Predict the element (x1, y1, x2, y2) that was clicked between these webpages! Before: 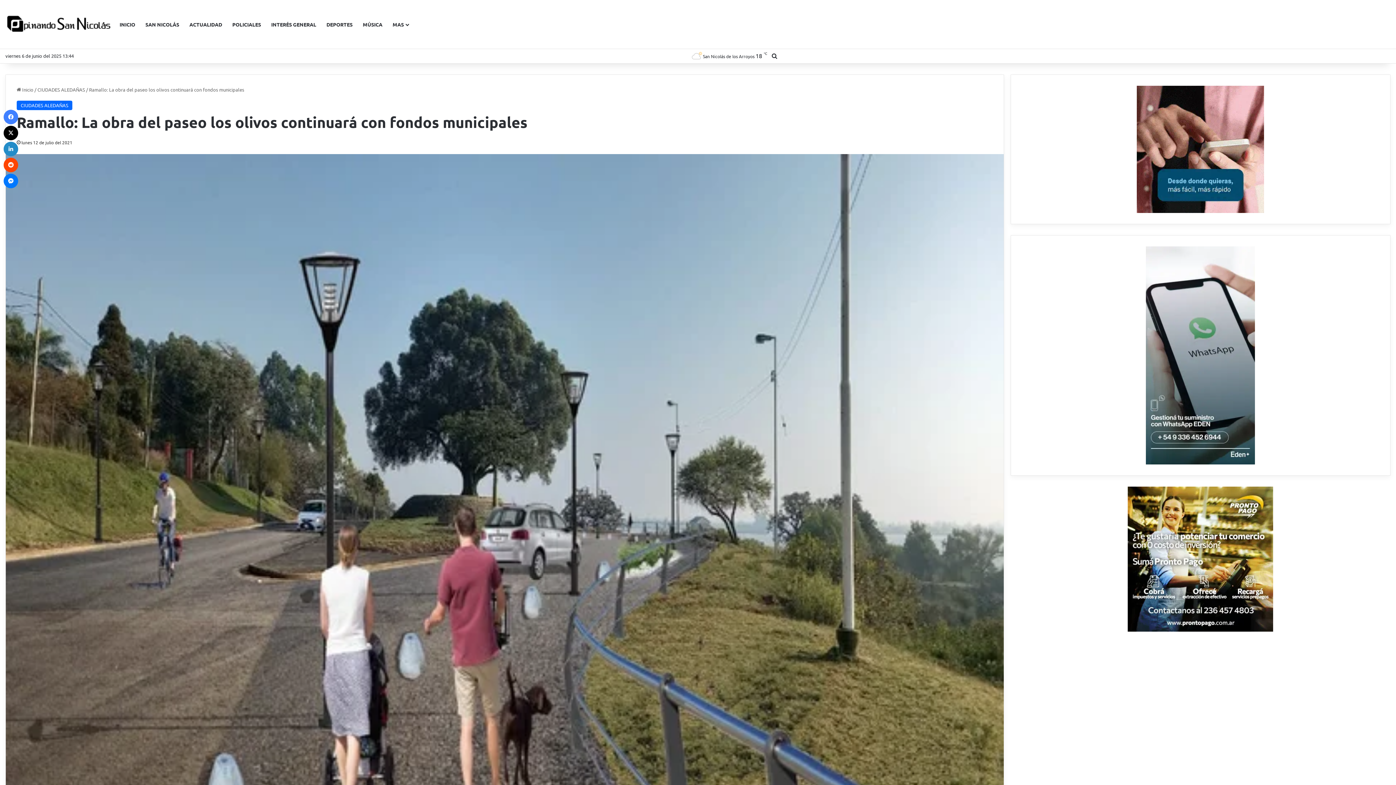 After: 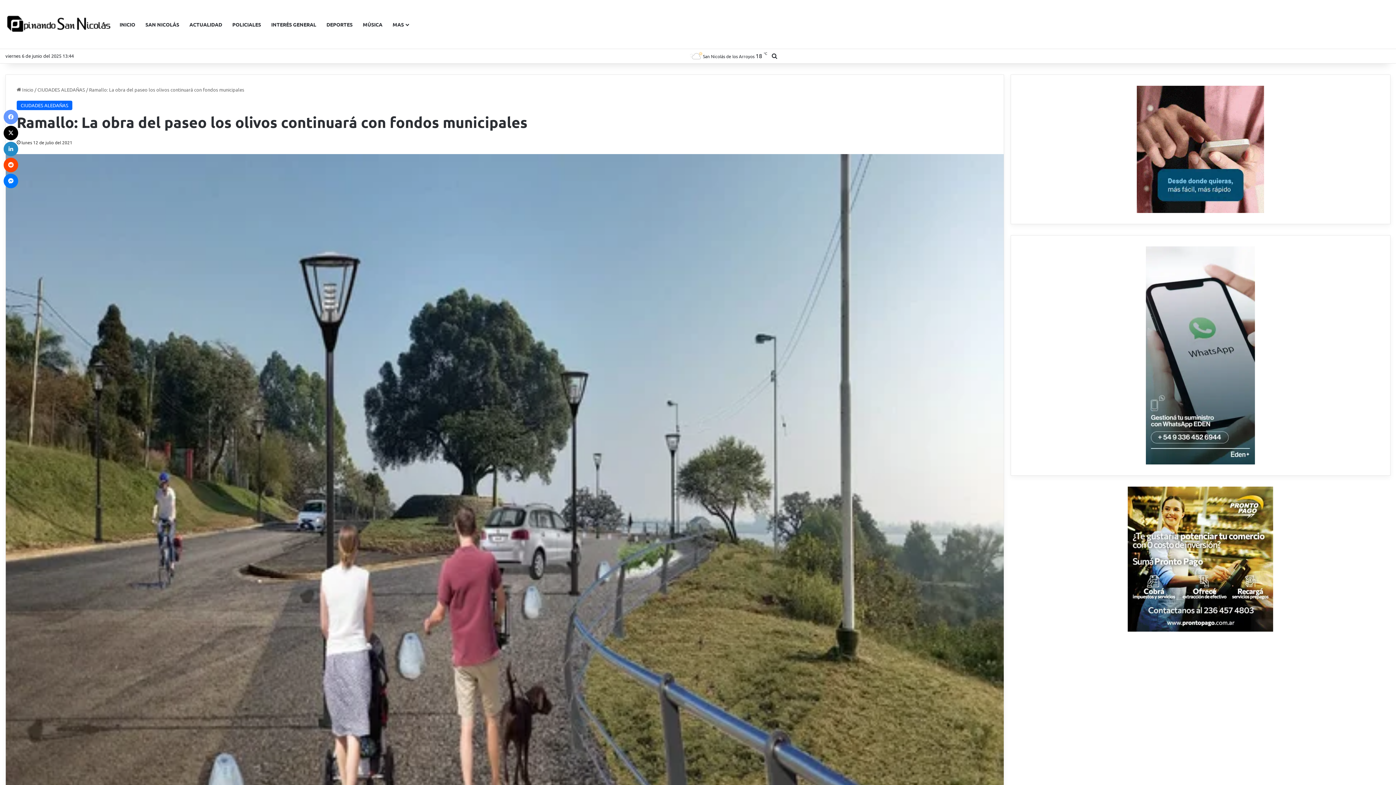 Action: label: Facebook bbox: (3, 109, 18, 124)